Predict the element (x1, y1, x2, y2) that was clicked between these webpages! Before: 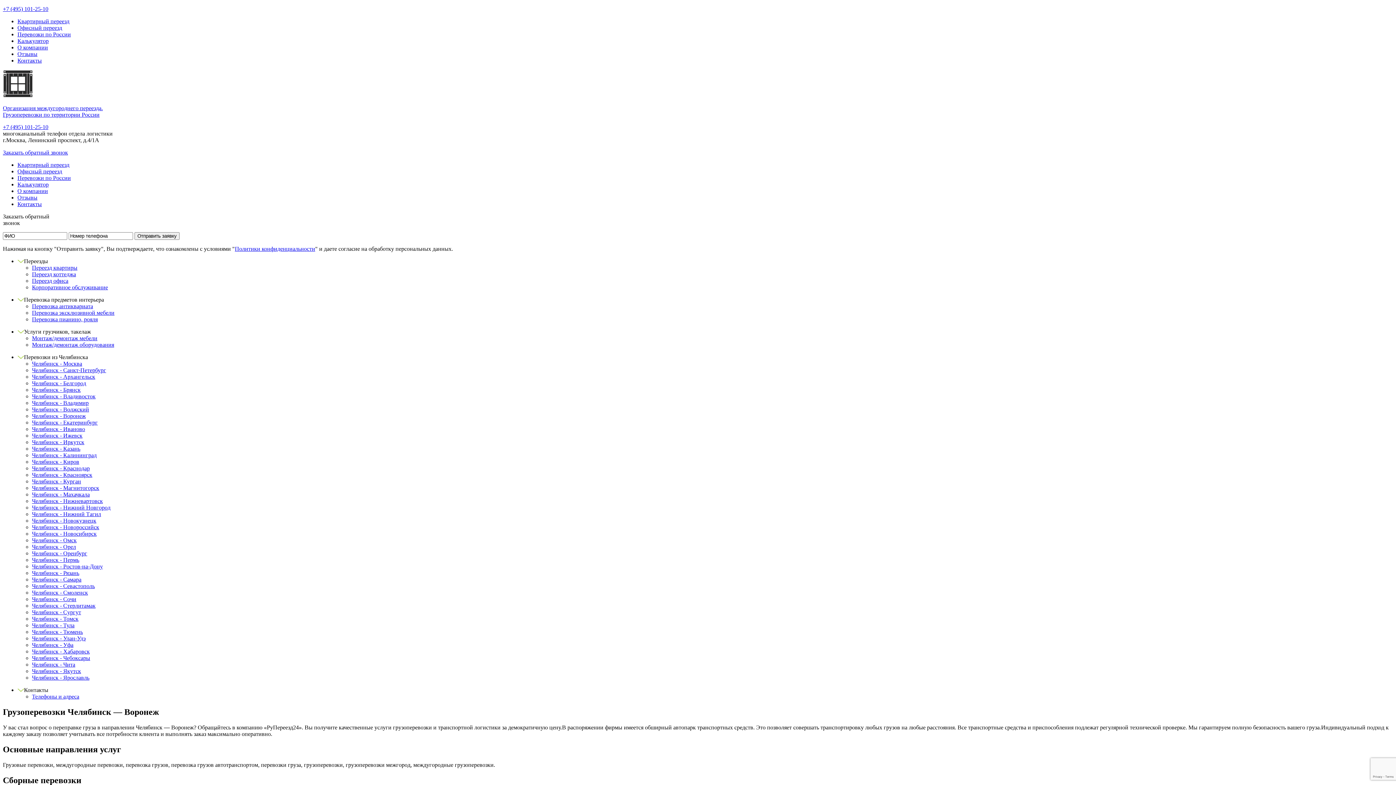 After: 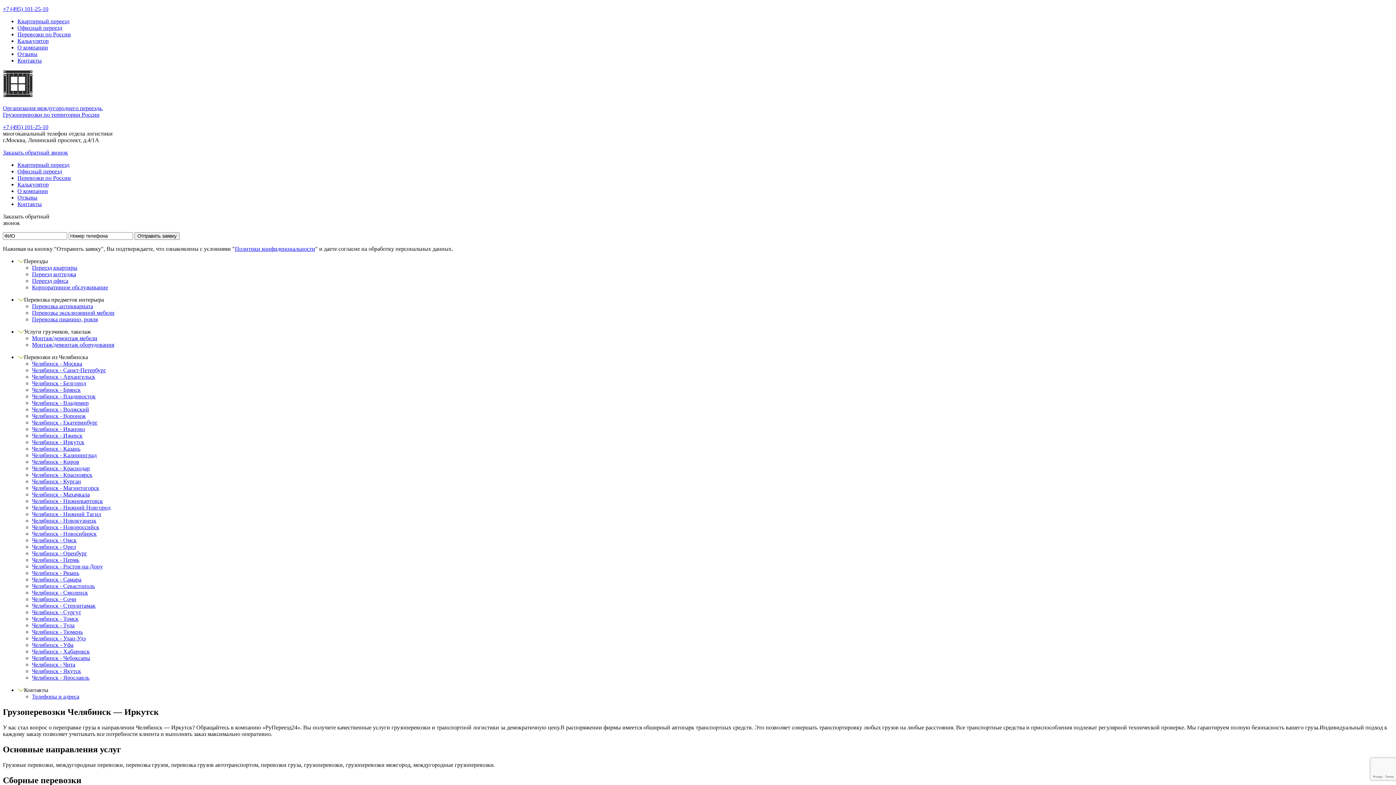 Action: label: Челябинск - Иркутск bbox: (32, 439, 84, 445)